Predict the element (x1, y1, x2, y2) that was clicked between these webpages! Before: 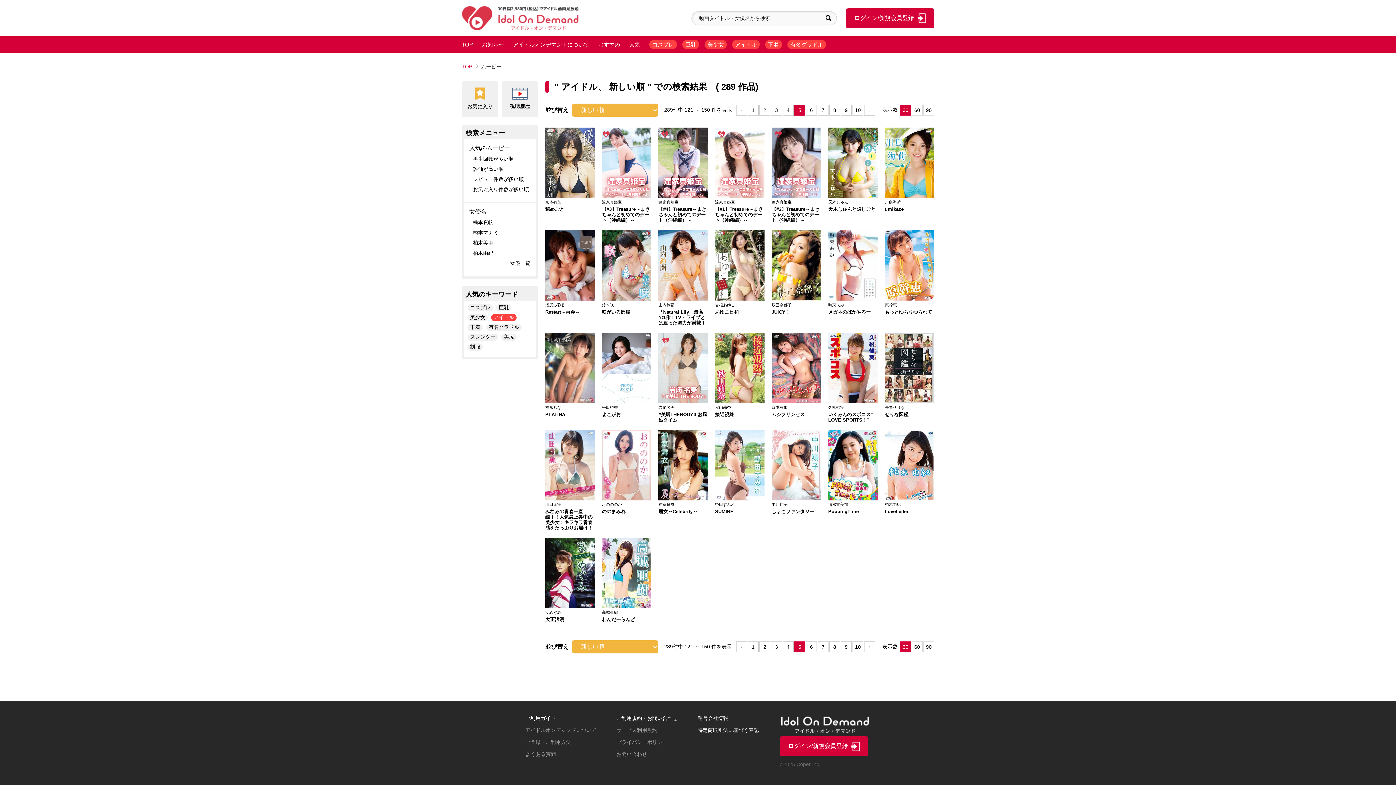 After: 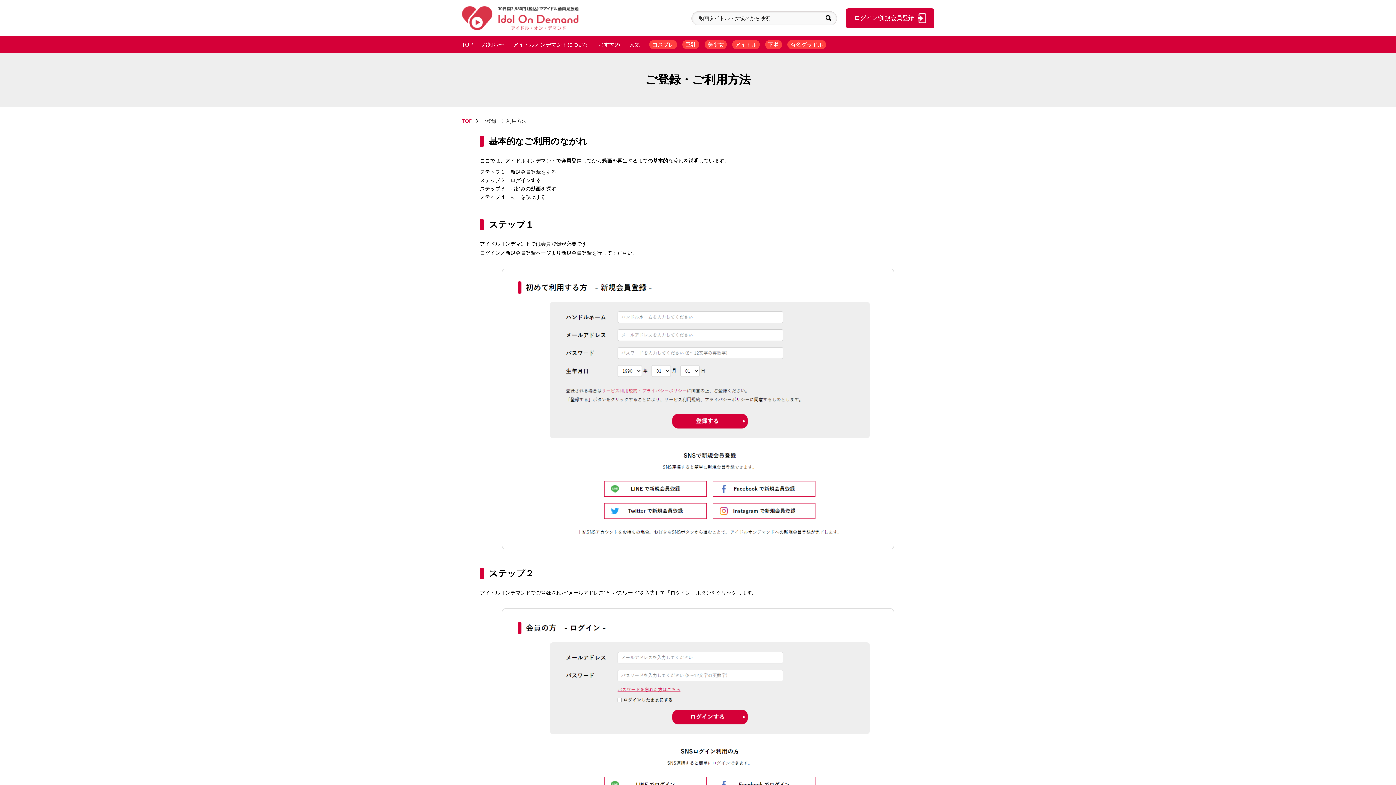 Action: bbox: (525, 739, 571, 745) label: ご登録・ご利用方法